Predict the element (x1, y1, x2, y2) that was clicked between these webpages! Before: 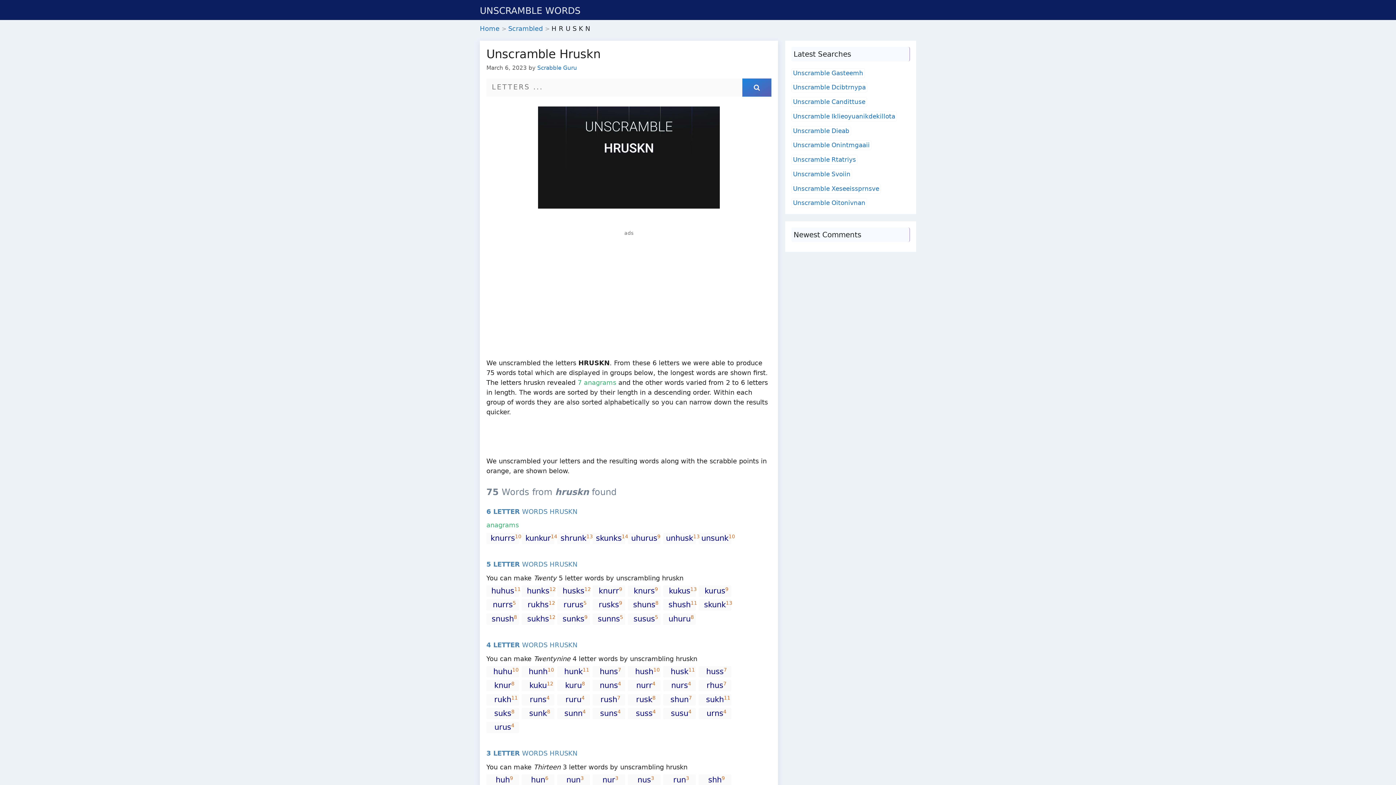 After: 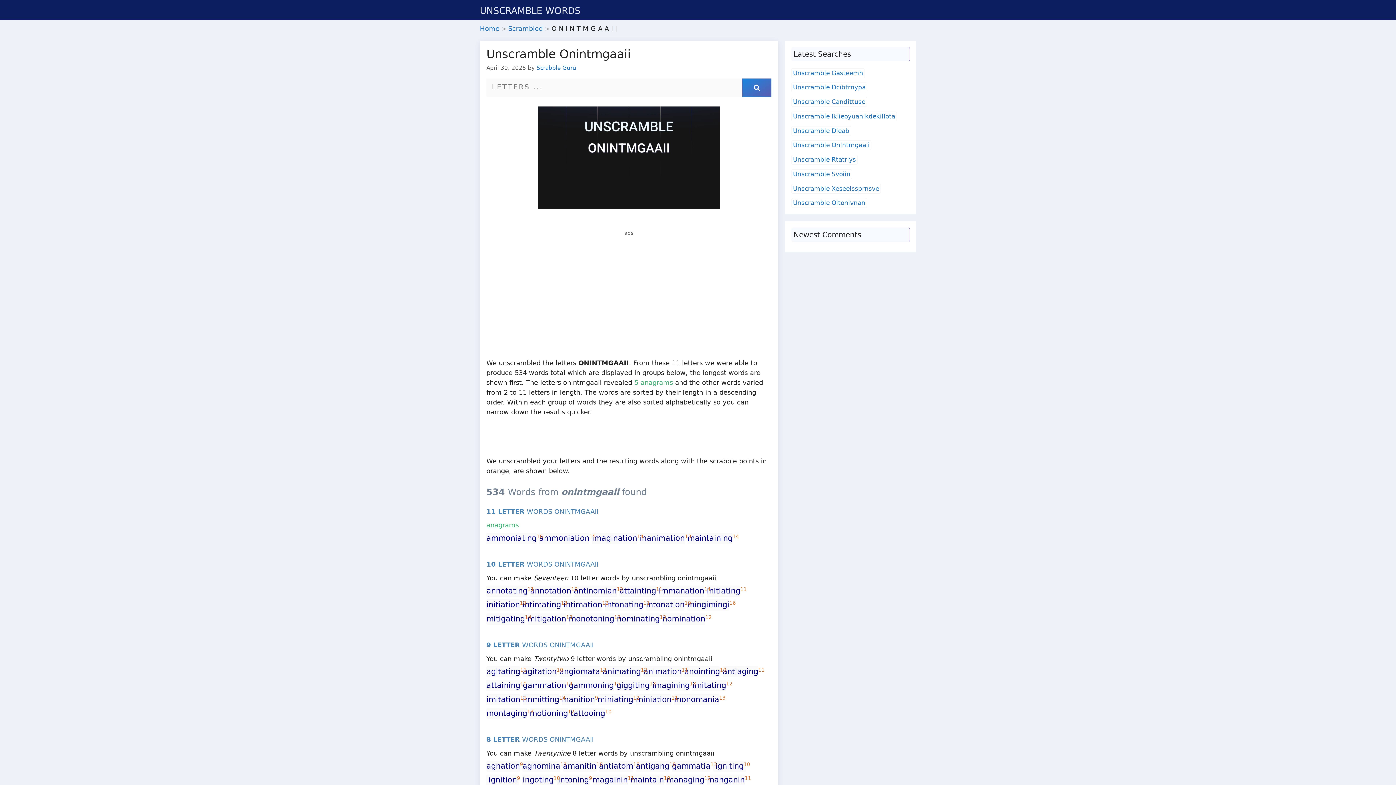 Action: bbox: (793, 141, 869, 148) label: Unscramble Onintmgaaii